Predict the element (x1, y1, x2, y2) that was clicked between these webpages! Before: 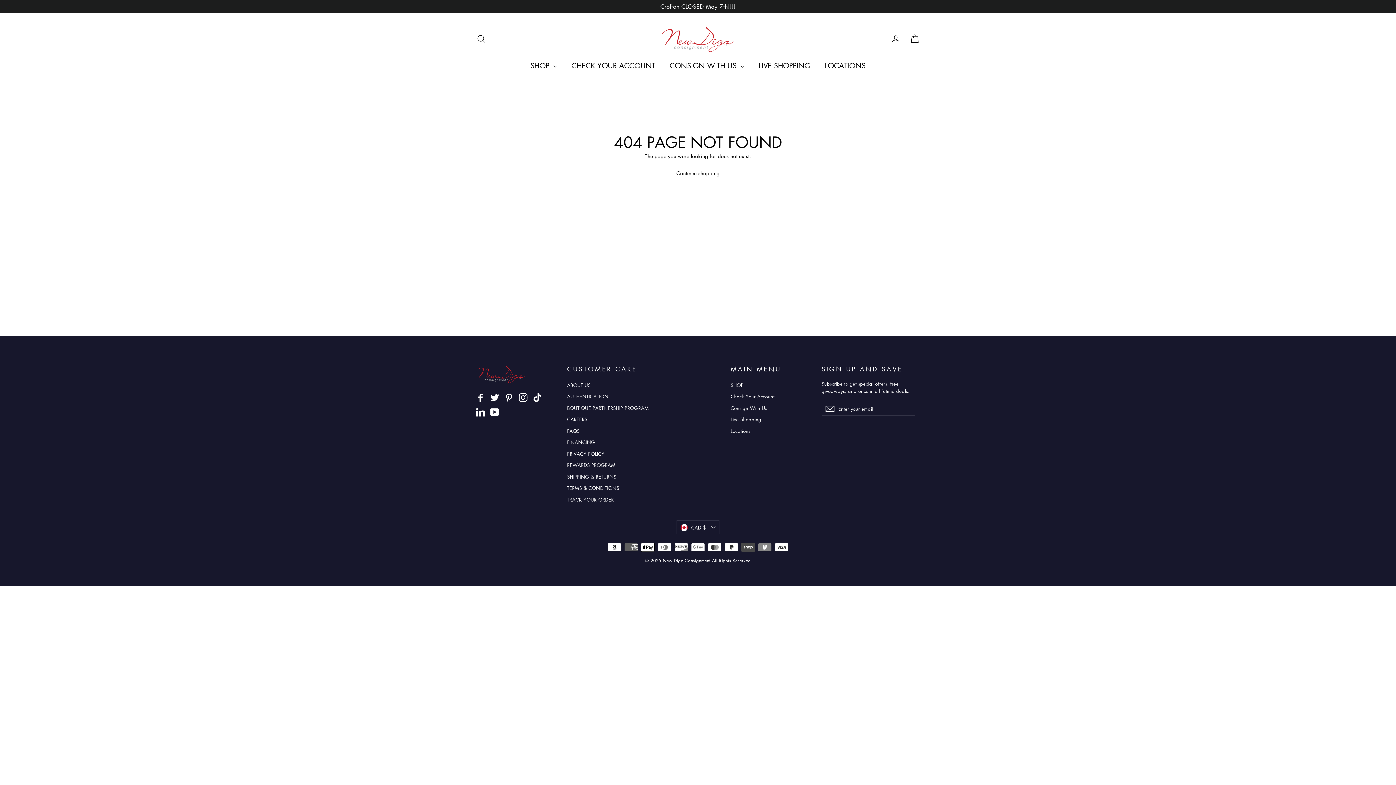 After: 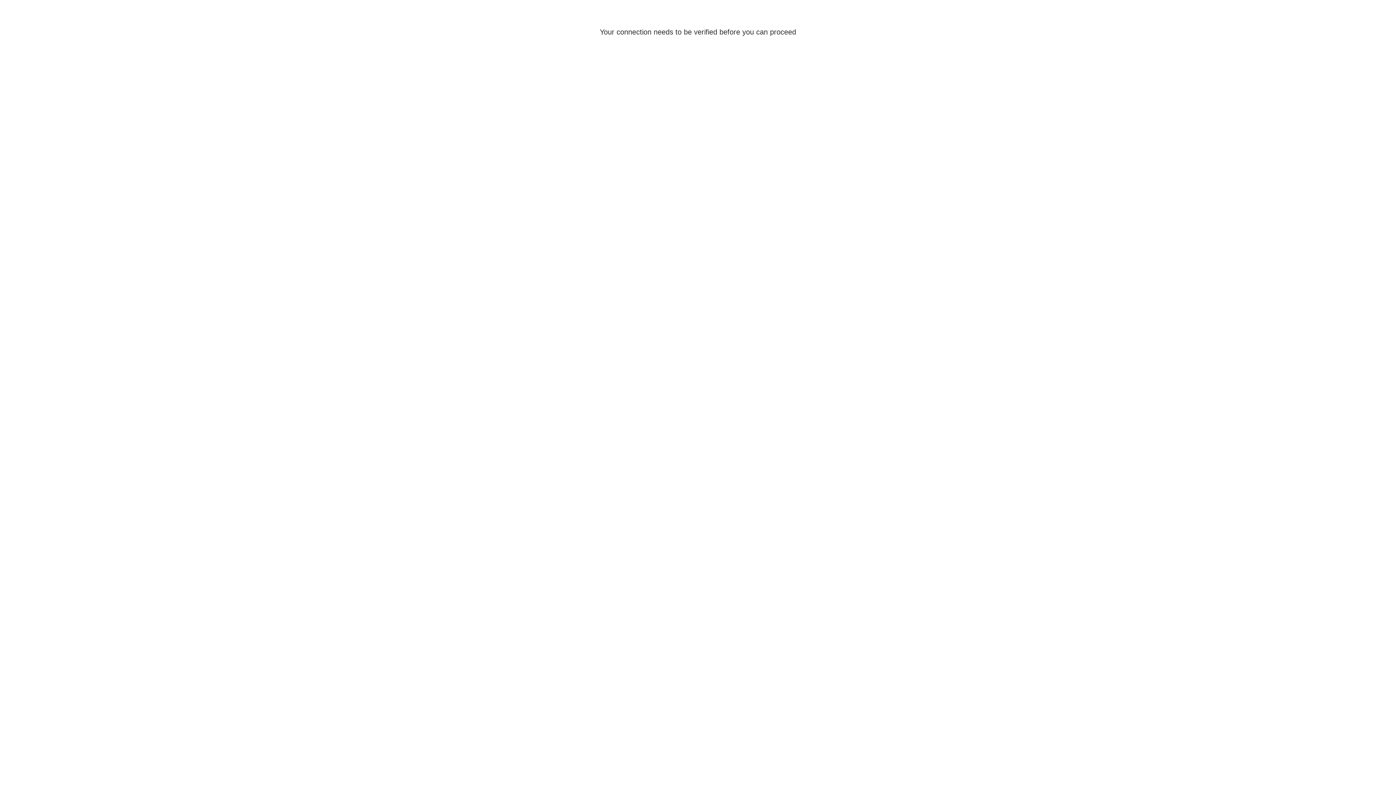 Action: label: LOG IN bbox: (886, 29, 905, 47)